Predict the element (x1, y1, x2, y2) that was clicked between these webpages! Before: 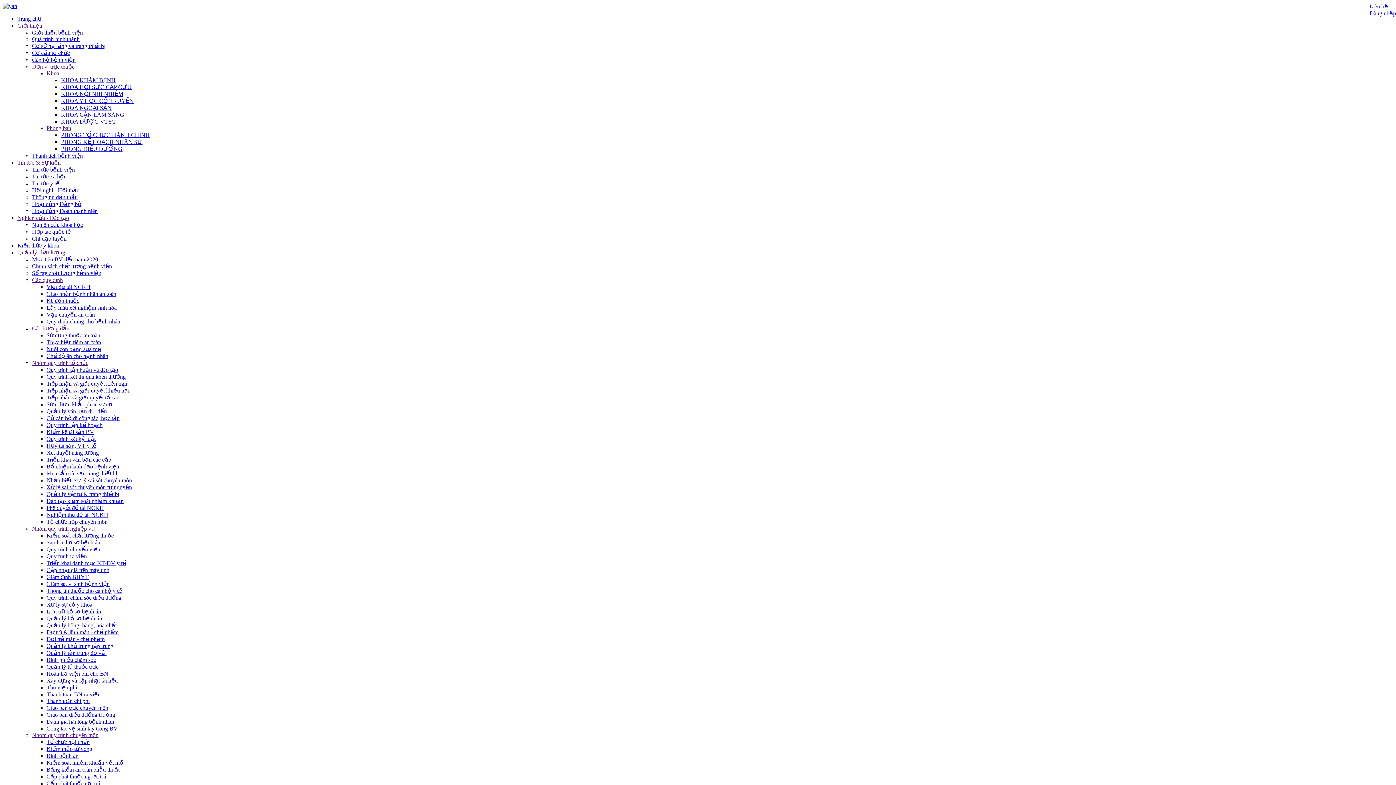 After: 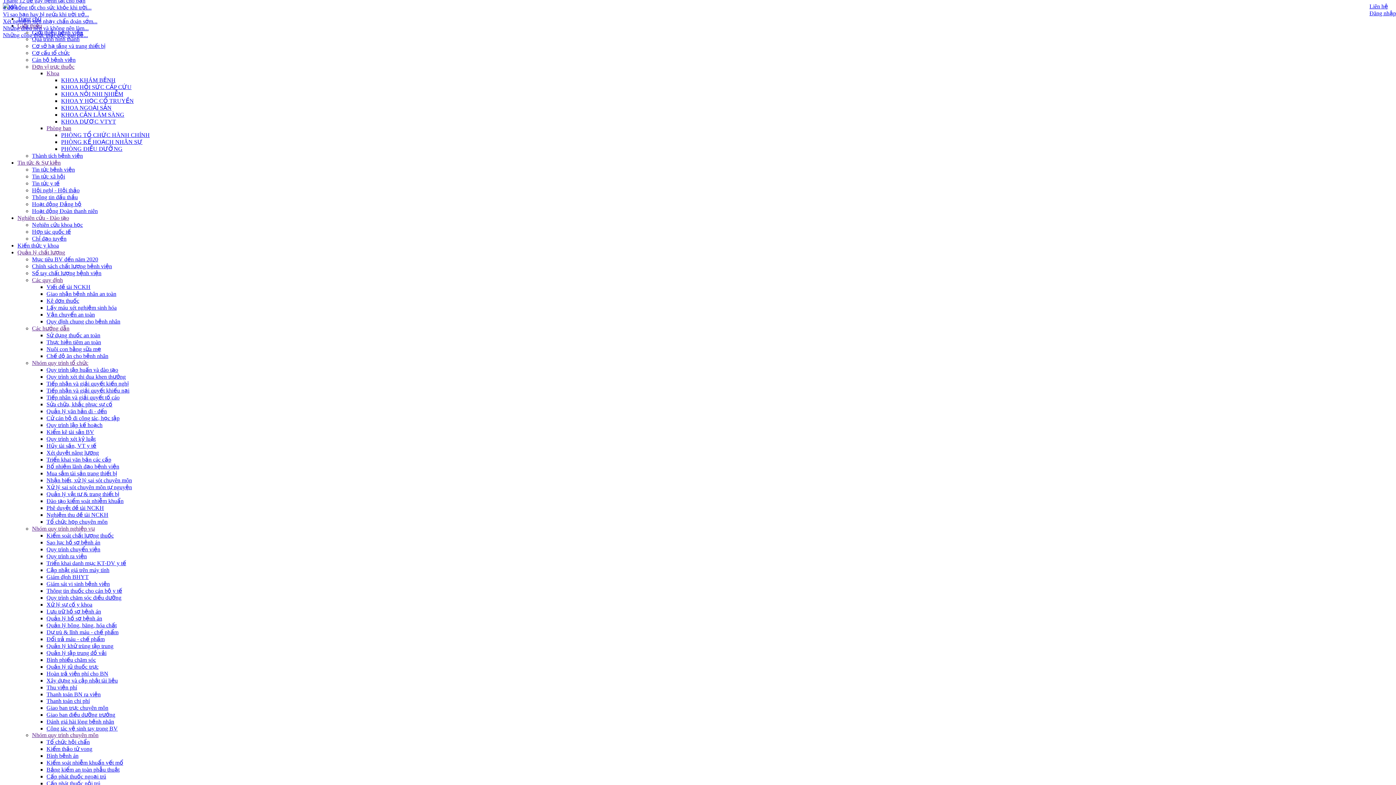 Action: label: Xây dựng và cập nhật tài liệu bbox: (46, 677, 117, 684)